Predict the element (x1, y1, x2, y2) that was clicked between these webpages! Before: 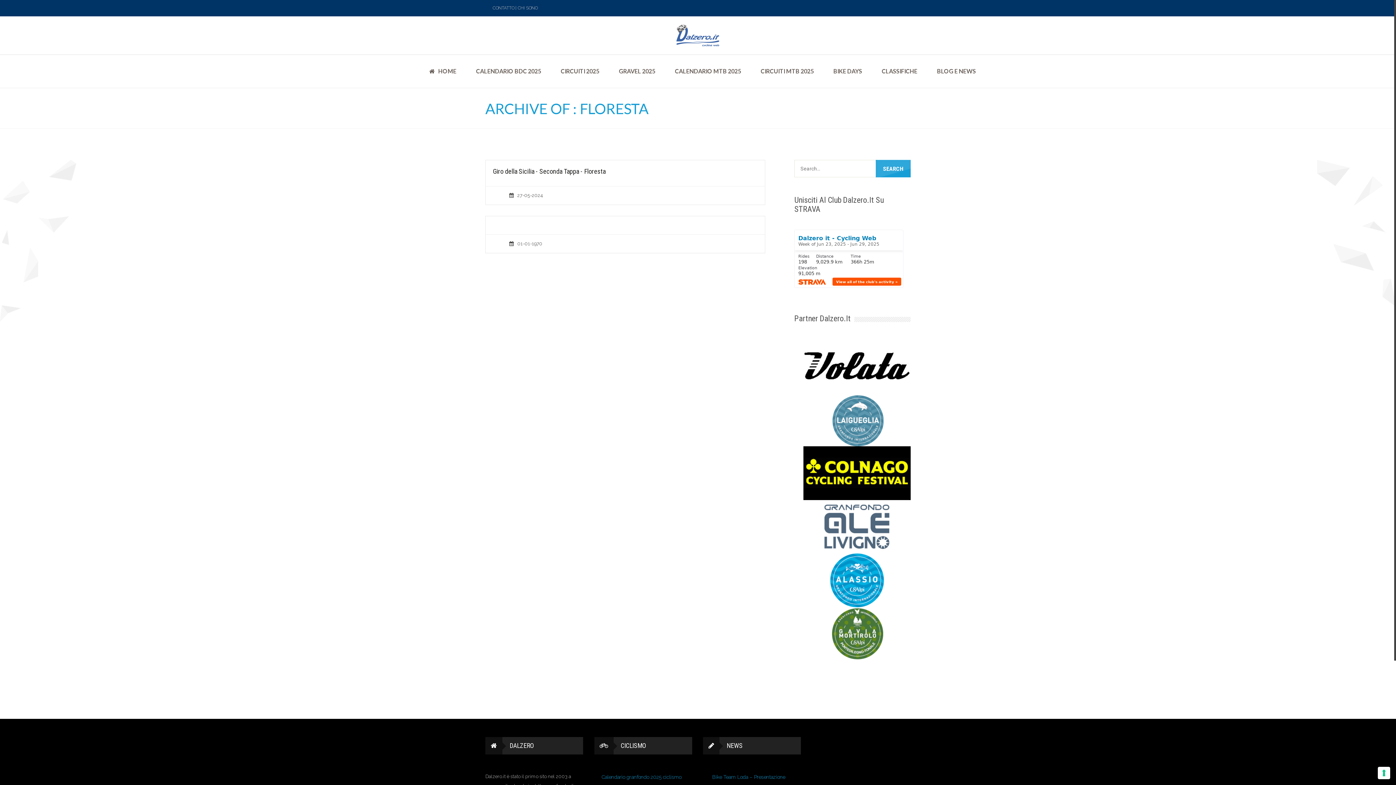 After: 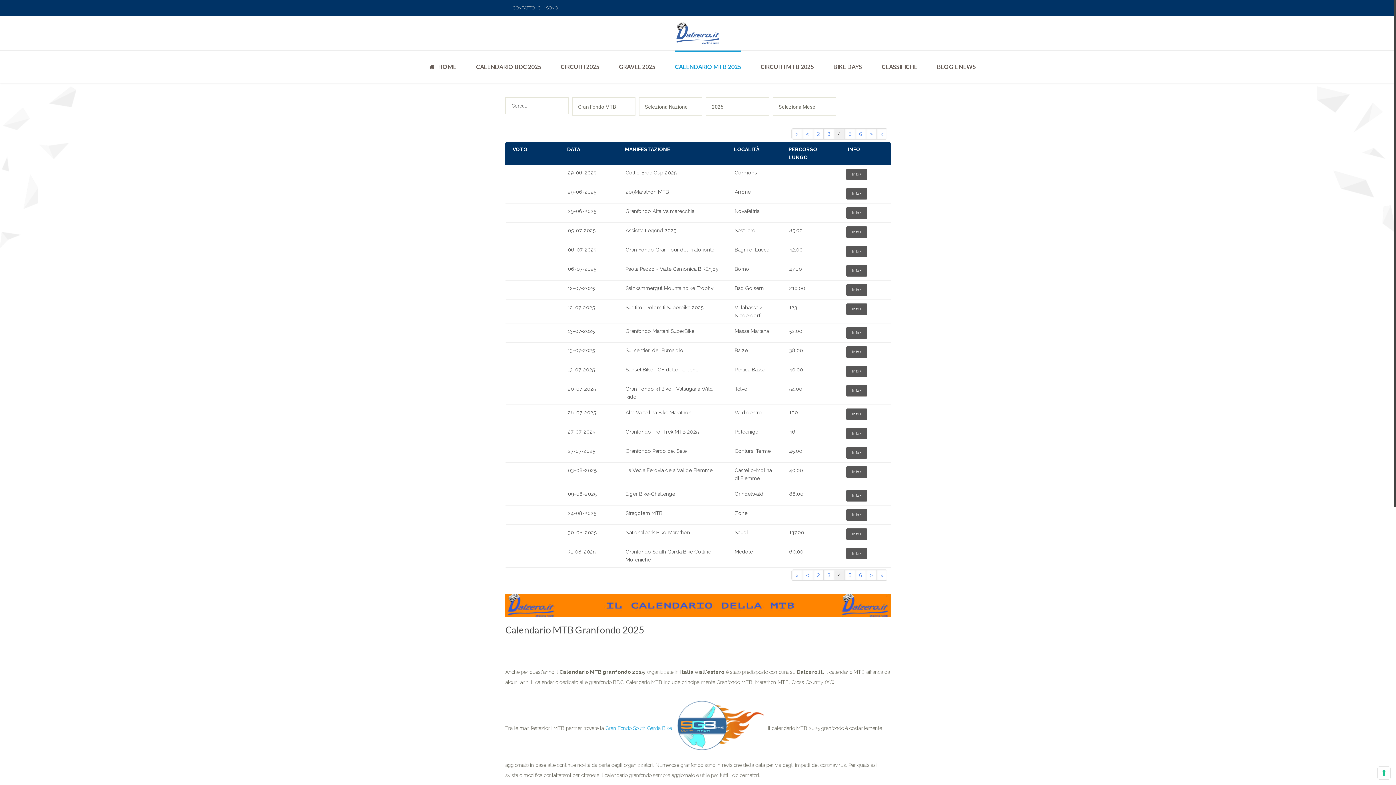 Action: bbox: (675, 54, 741, 87) label: CALENDARIO MTB 2025